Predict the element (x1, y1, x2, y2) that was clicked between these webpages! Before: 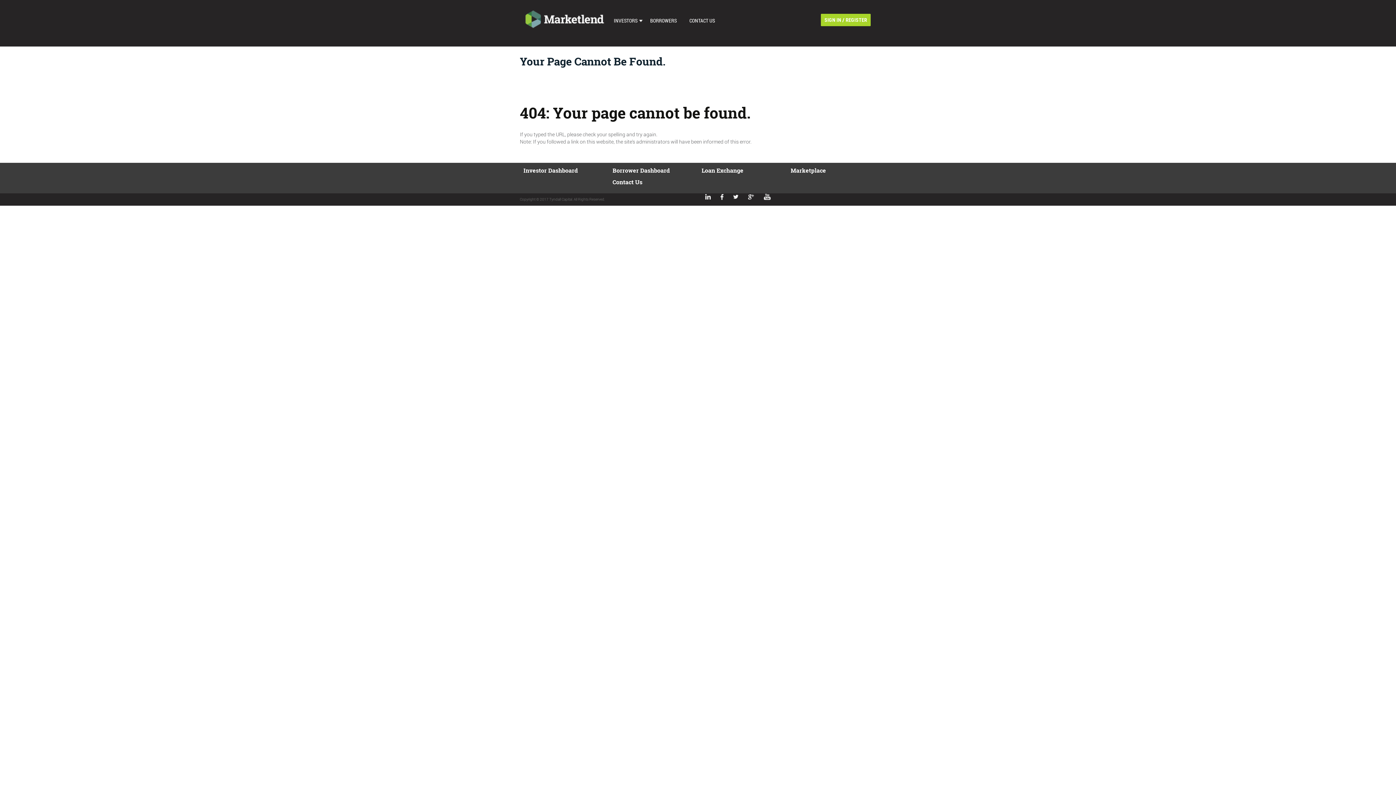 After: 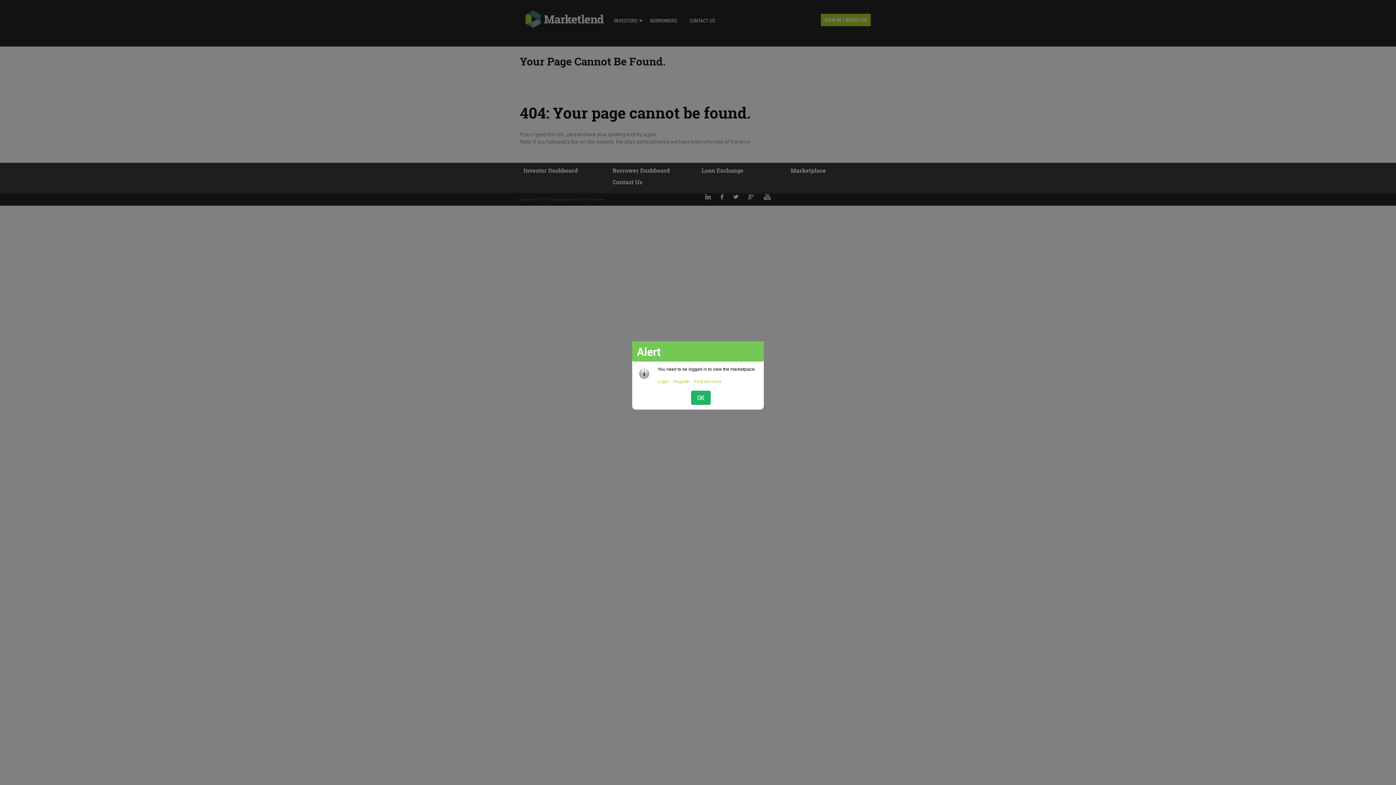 Action: label: INVESTORS bbox: (608, 13, 642, 28)